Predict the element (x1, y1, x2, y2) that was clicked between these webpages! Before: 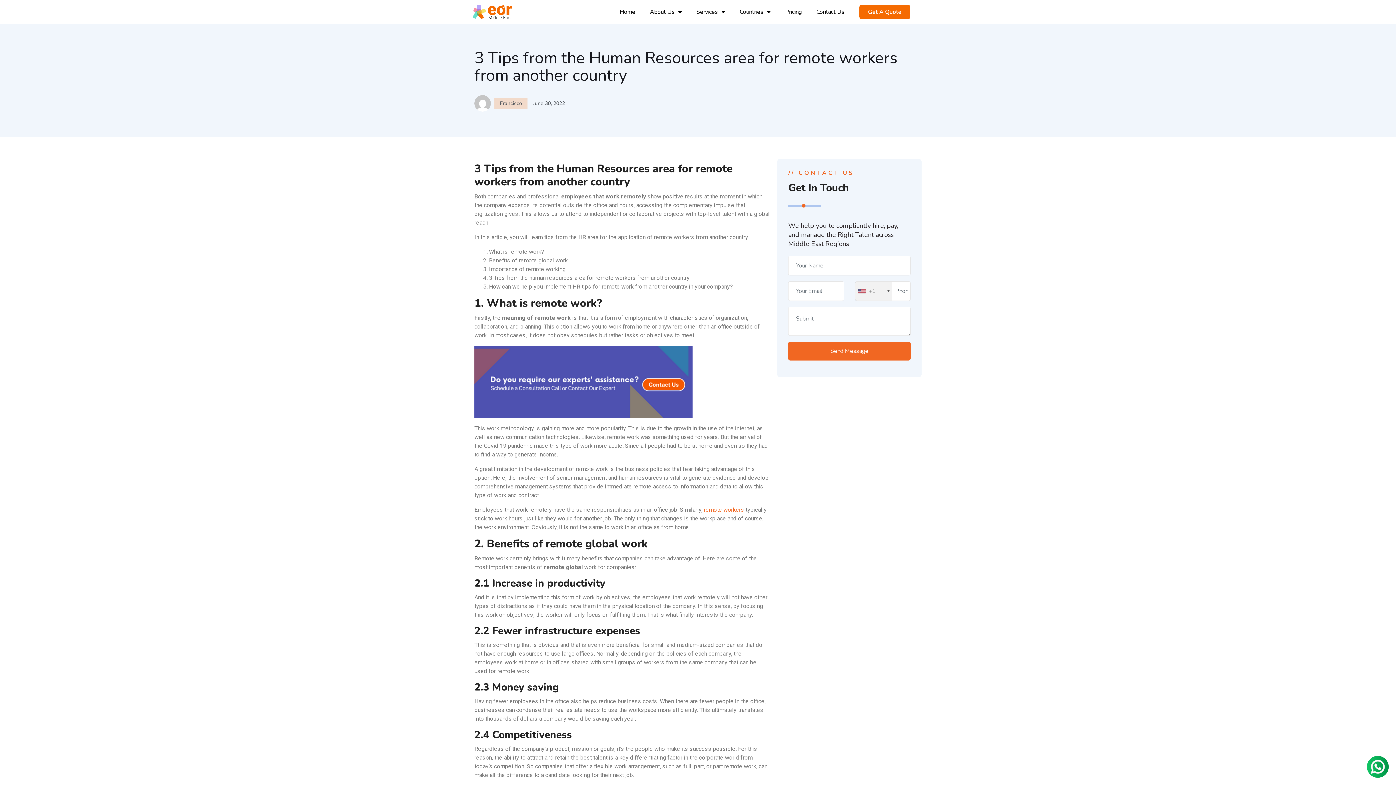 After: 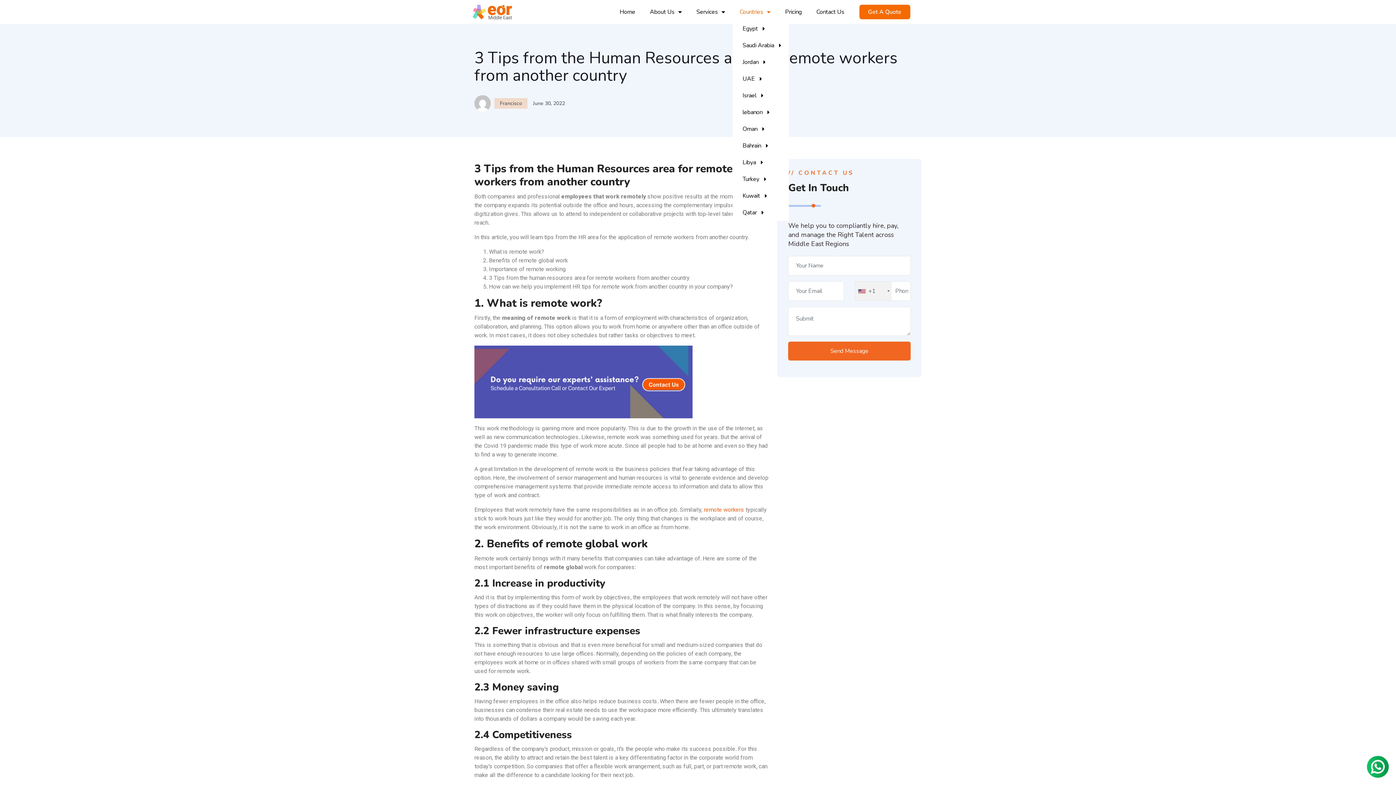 Action: bbox: (732, 3, 778, 20) label: Countries